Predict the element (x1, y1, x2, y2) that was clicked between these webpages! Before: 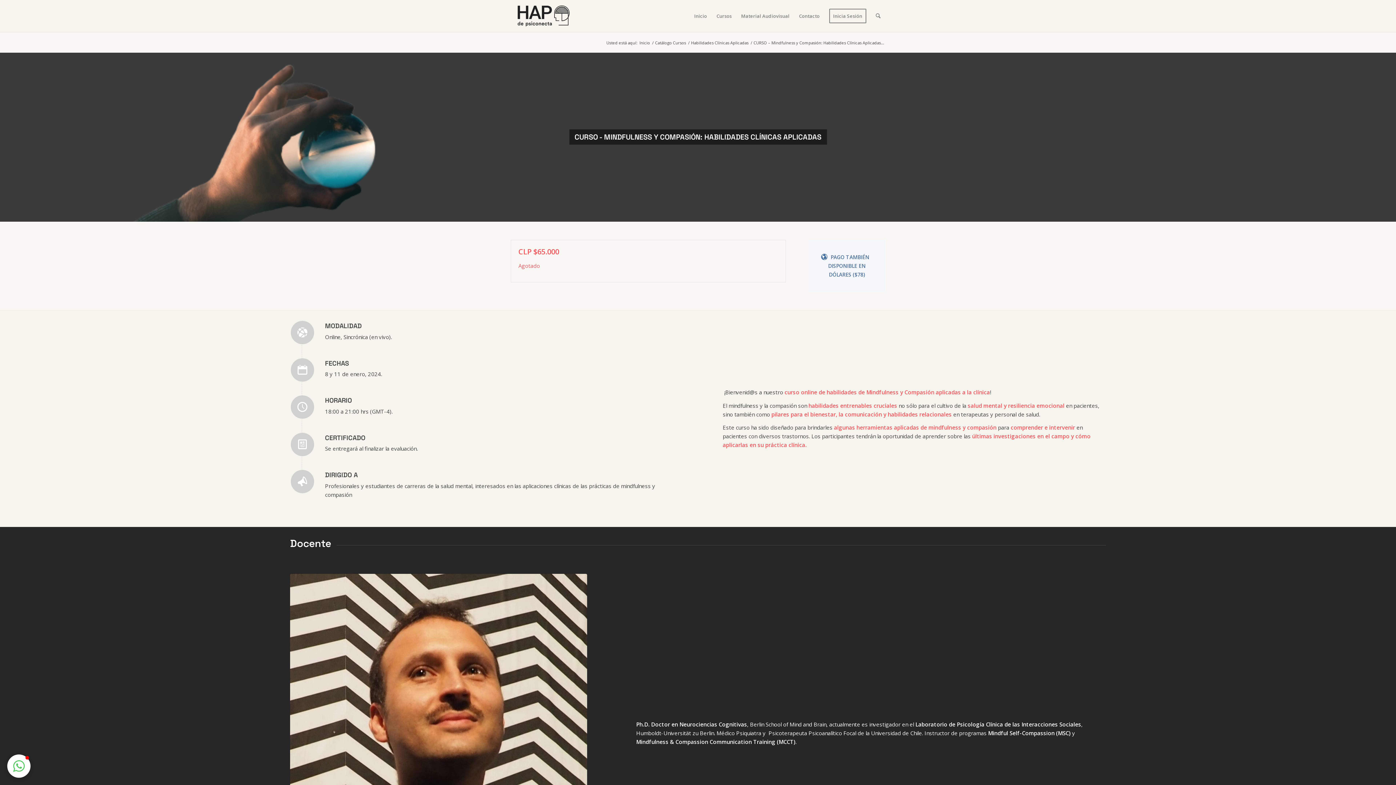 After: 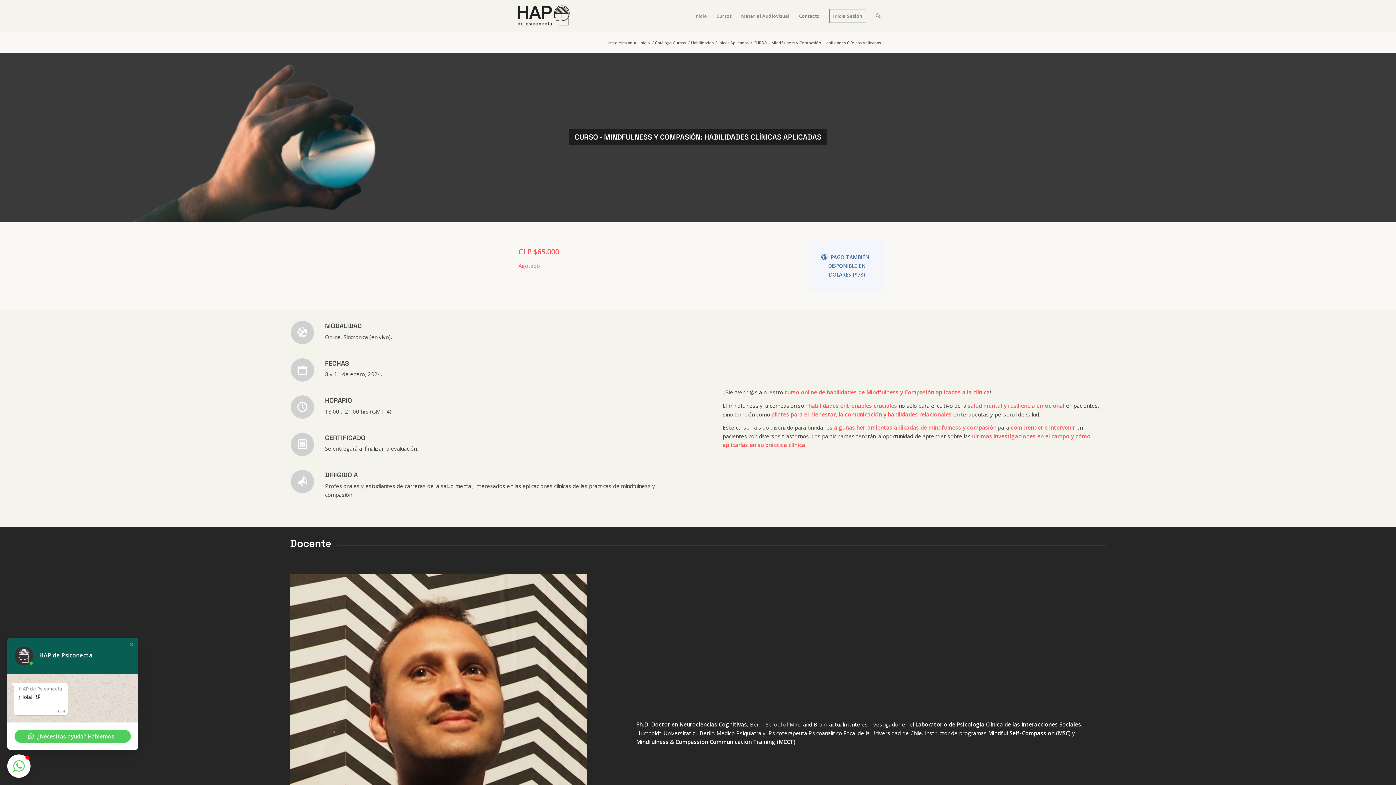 Action: bbox: (7, 754, 30, 778)